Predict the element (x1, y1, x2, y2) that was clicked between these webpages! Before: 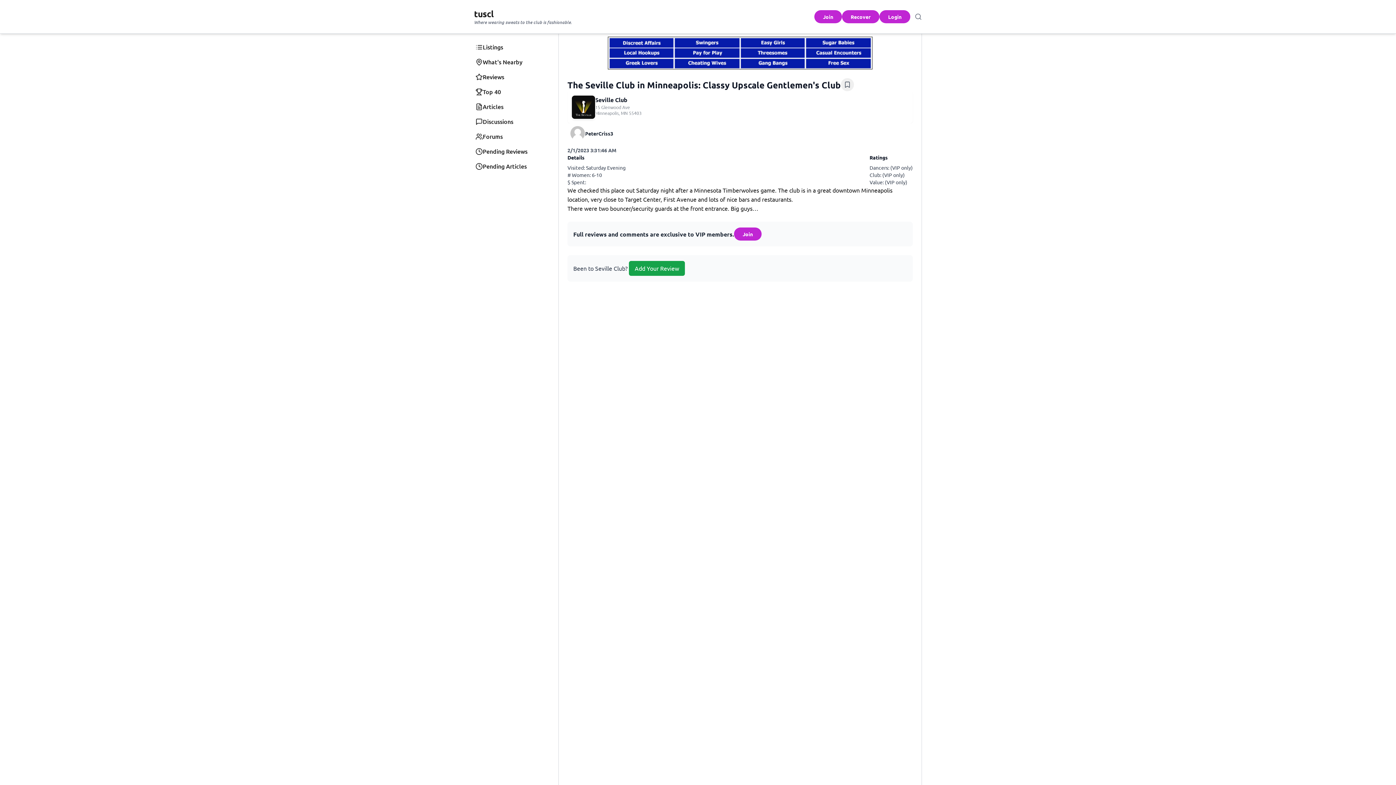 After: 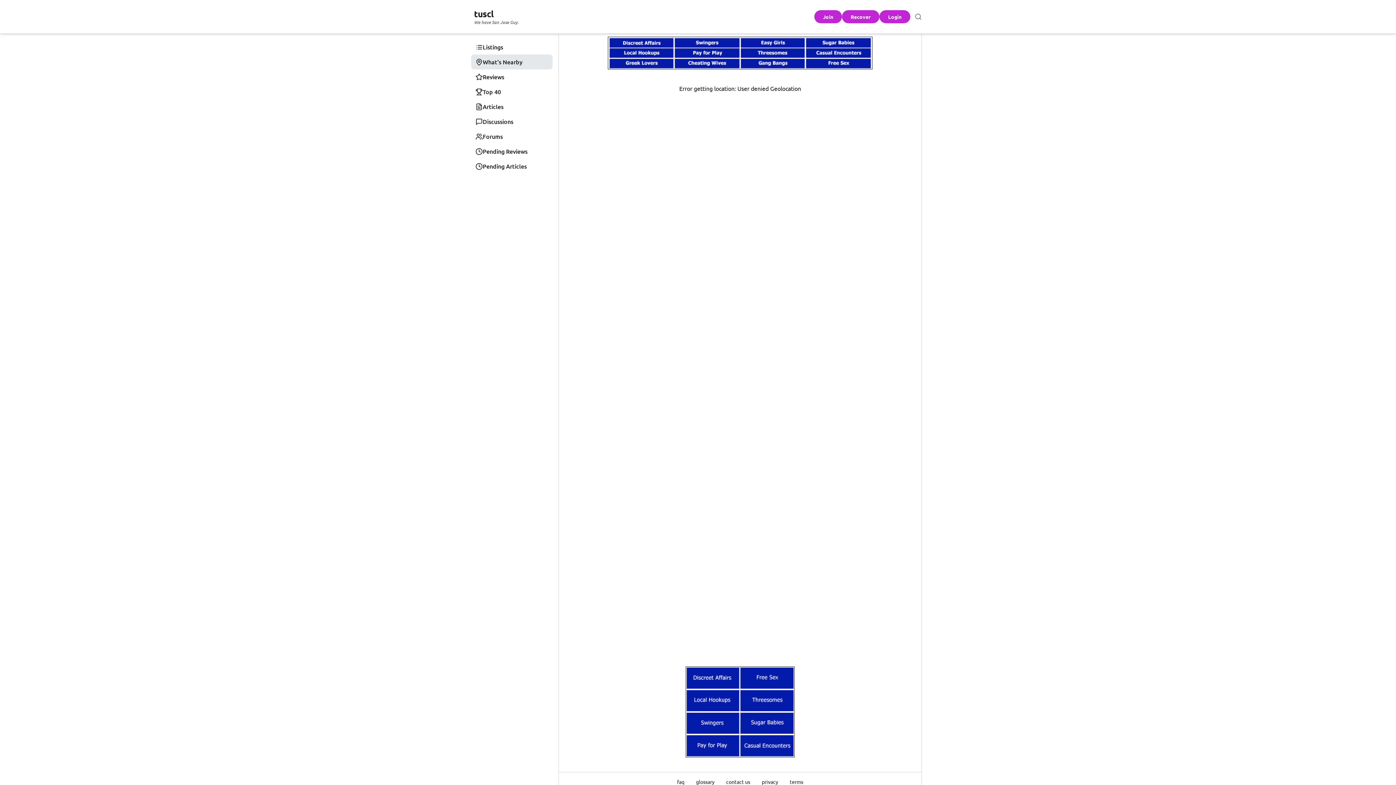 Action: label: What's Nearby bbox: (471, 54, 552, 69)